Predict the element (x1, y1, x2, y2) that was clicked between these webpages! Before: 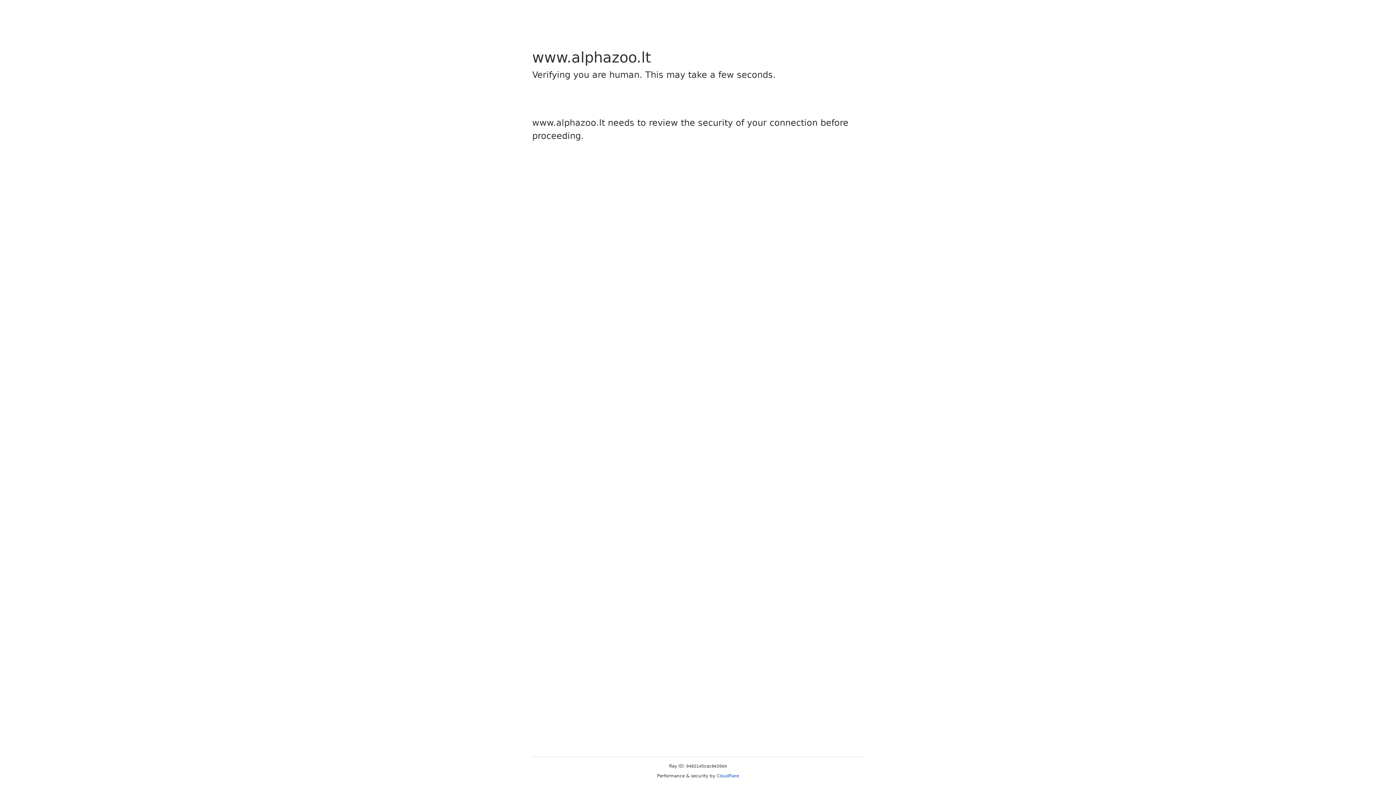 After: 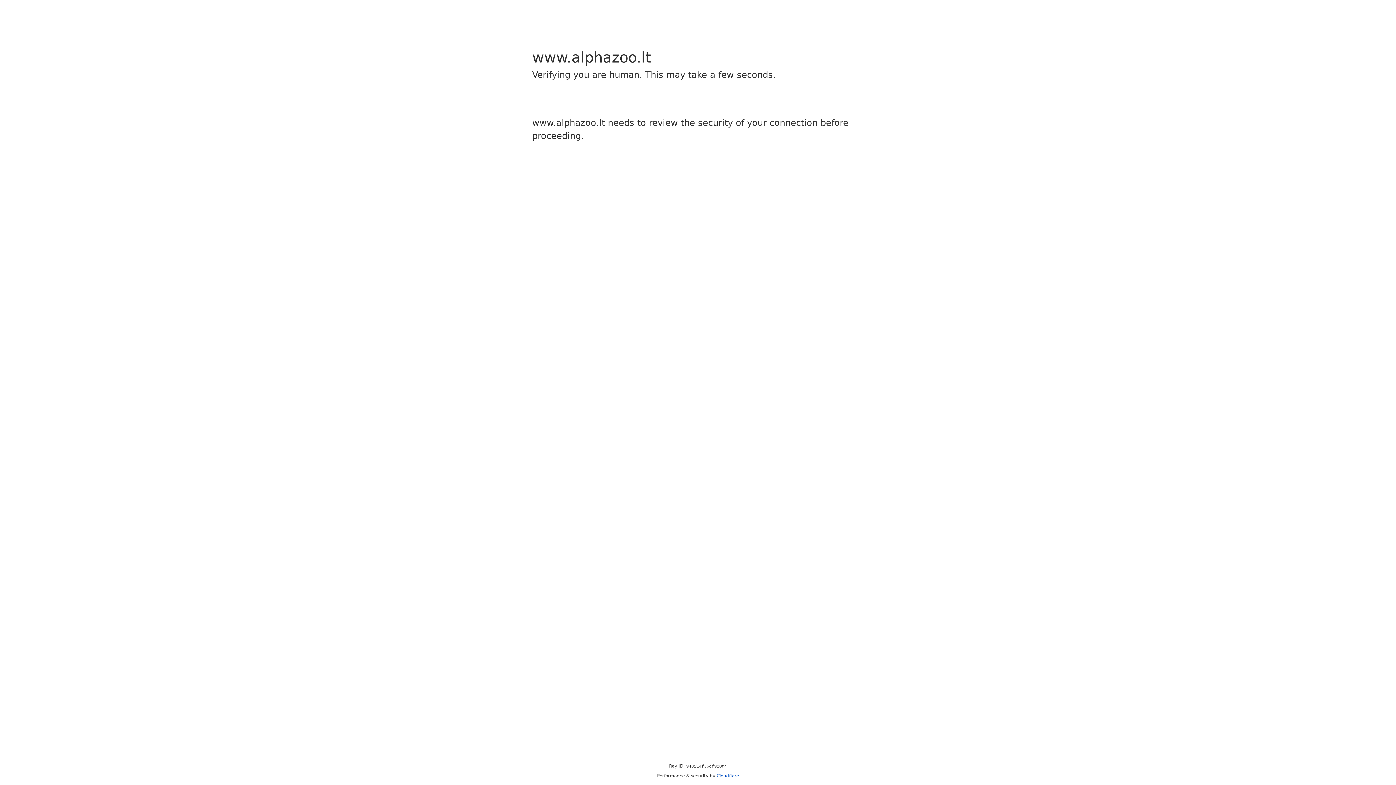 Action: bbox: (716, 773, 739, 778) label: Cloudflare